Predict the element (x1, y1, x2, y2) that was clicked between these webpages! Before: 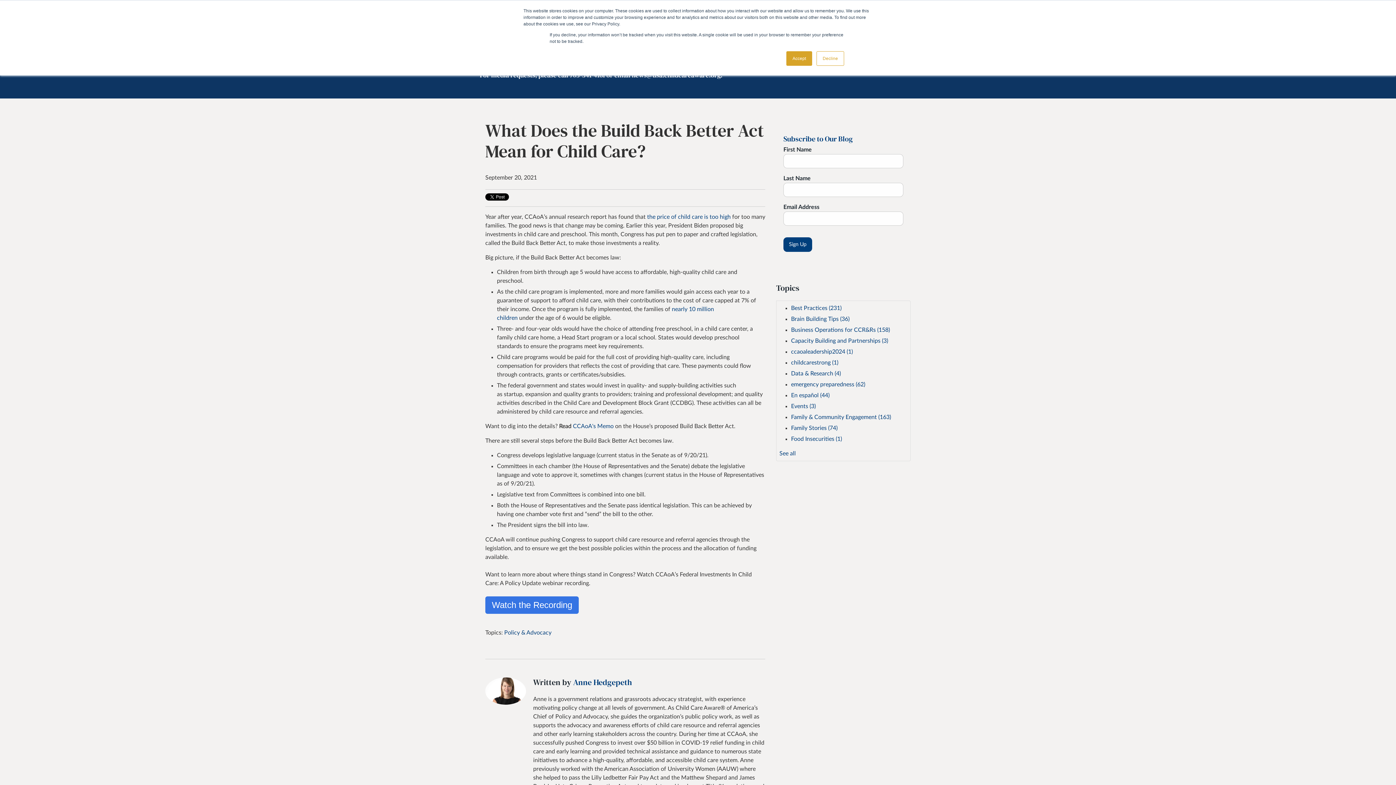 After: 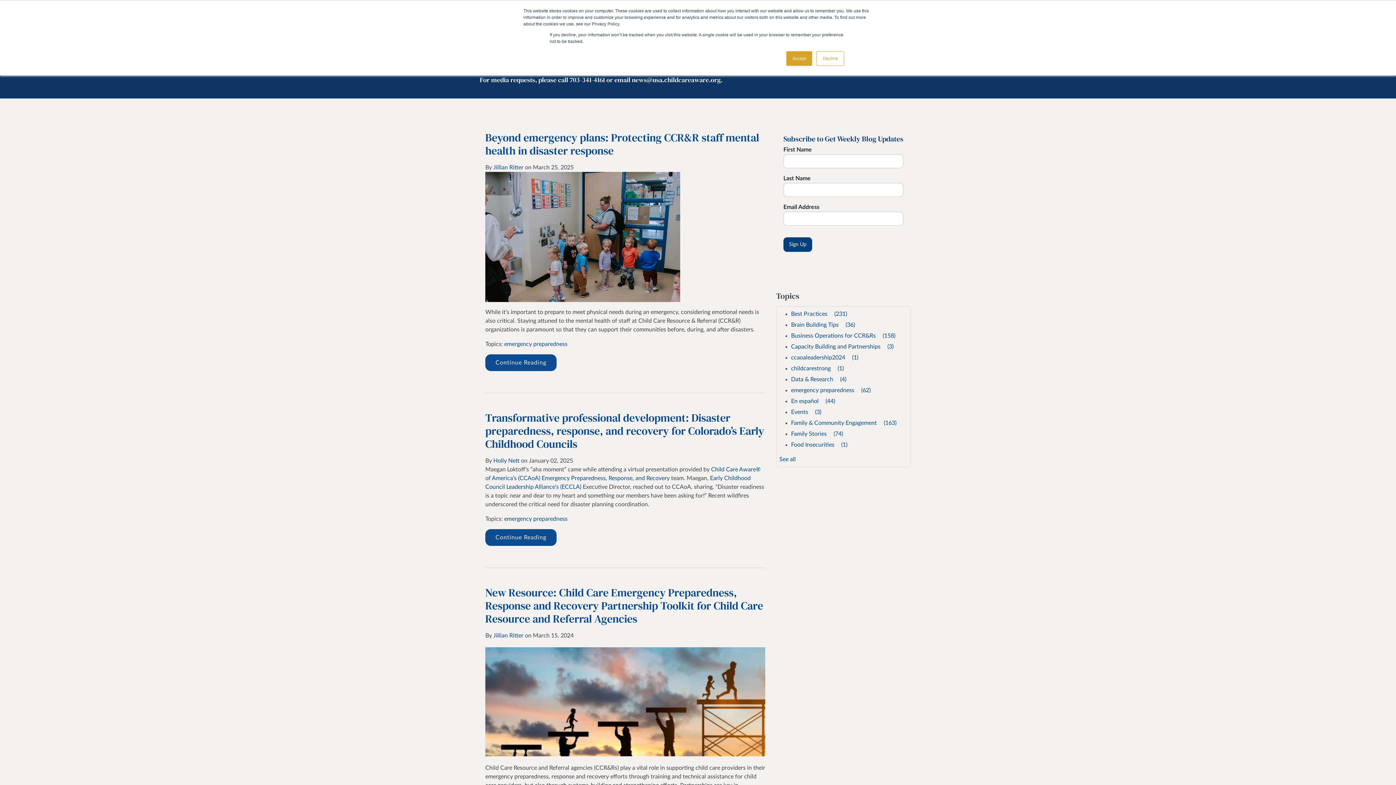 Action: bbox: (791, 381, 865, 387) label: emergency preparedness (62)